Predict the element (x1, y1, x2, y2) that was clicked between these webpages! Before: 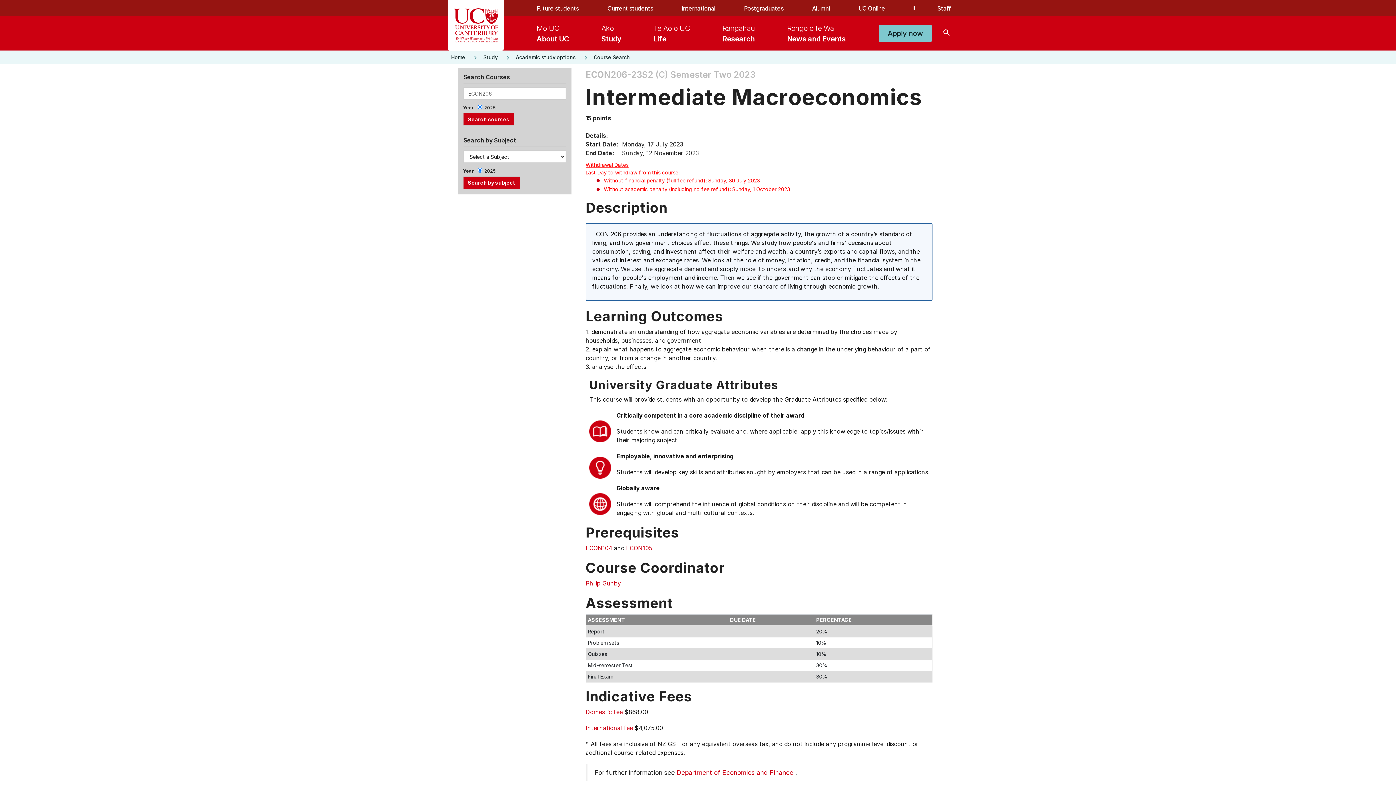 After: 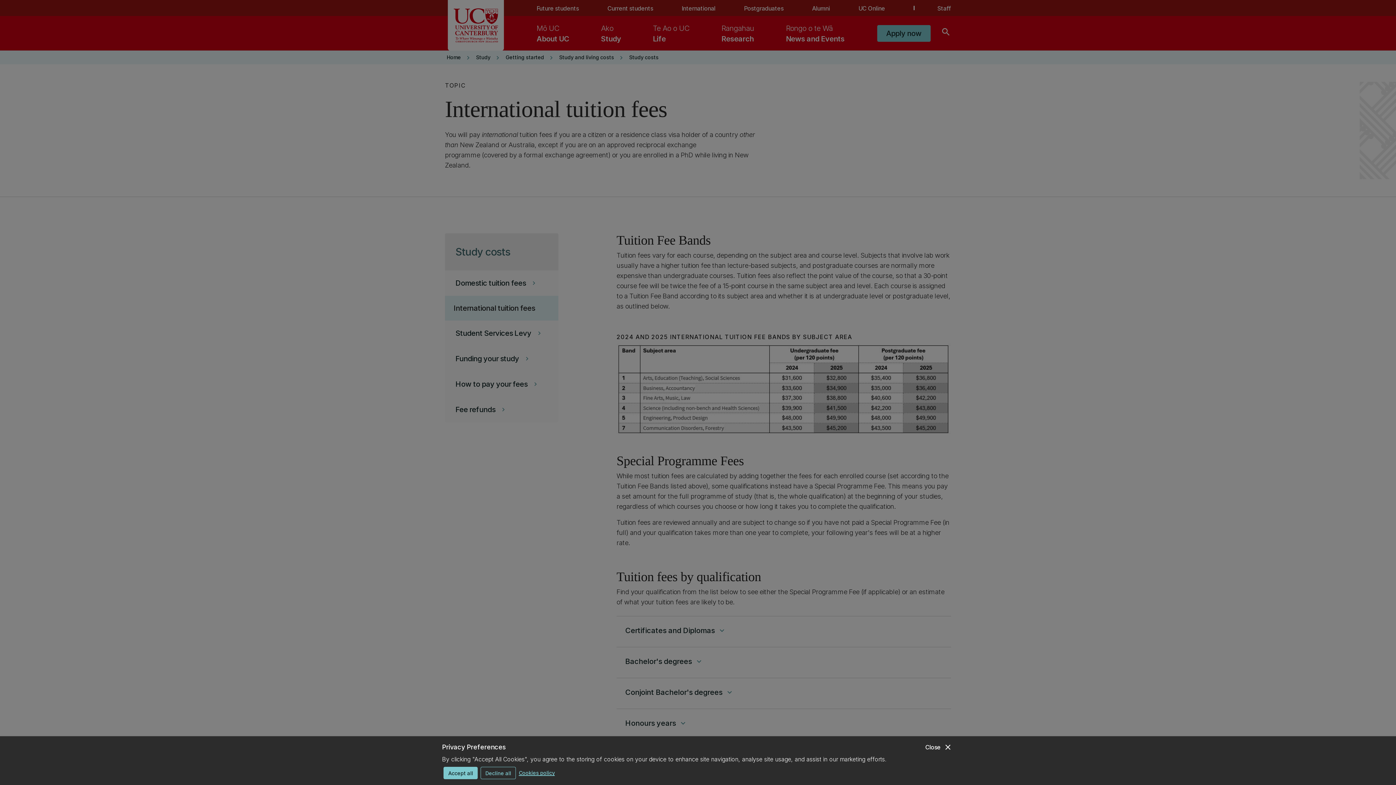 Action: label: International fee bbox: (585, 724, 633, 732)